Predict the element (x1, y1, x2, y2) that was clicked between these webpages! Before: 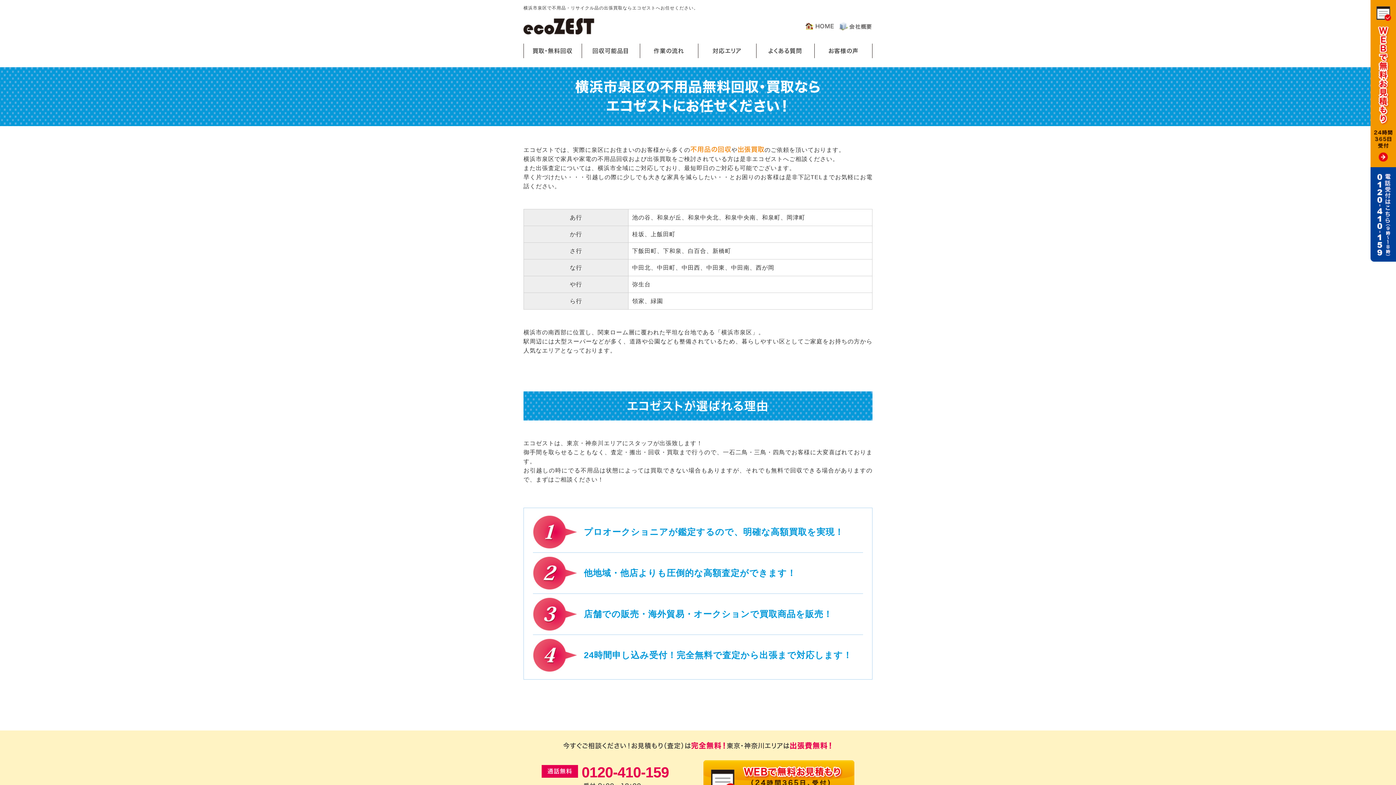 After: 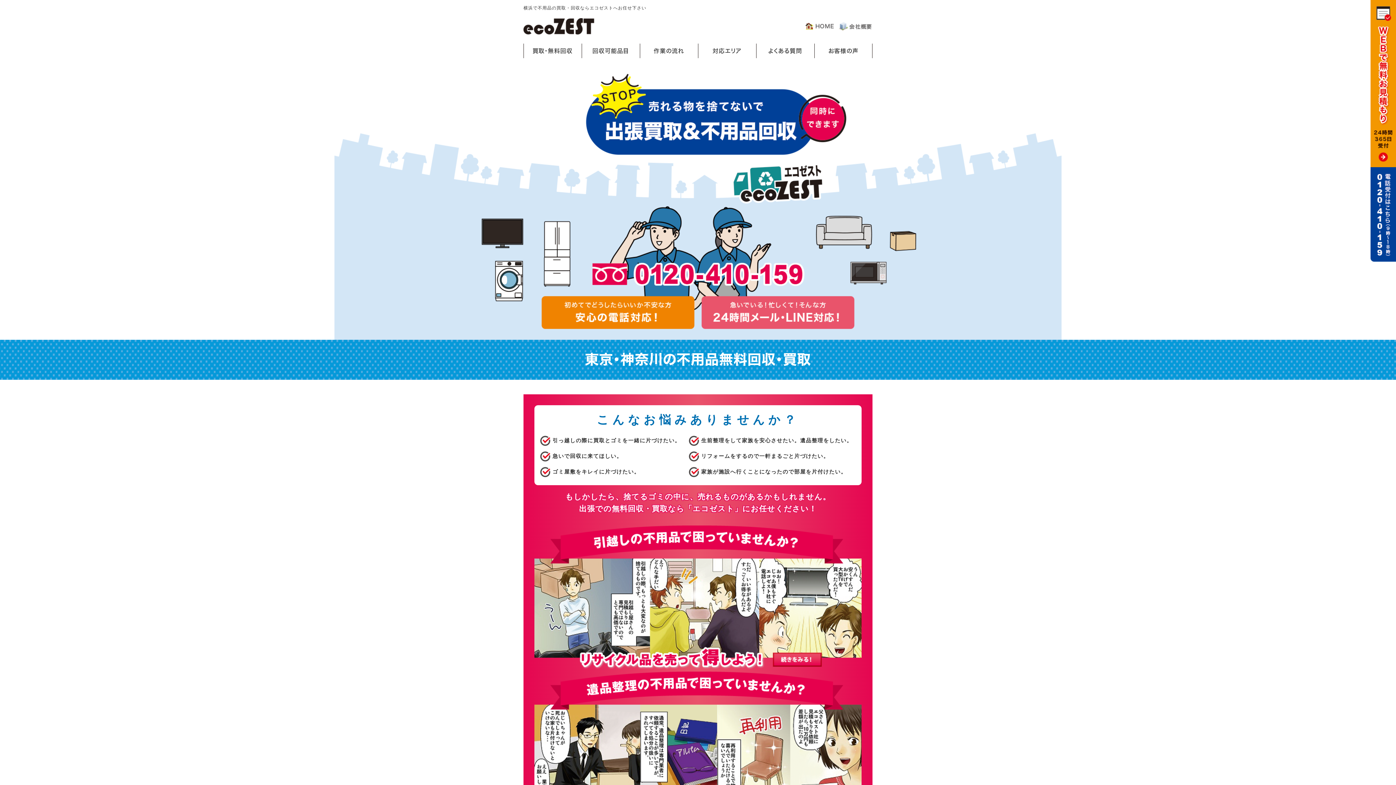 Action: bbox: (523, 18, 594, 34)